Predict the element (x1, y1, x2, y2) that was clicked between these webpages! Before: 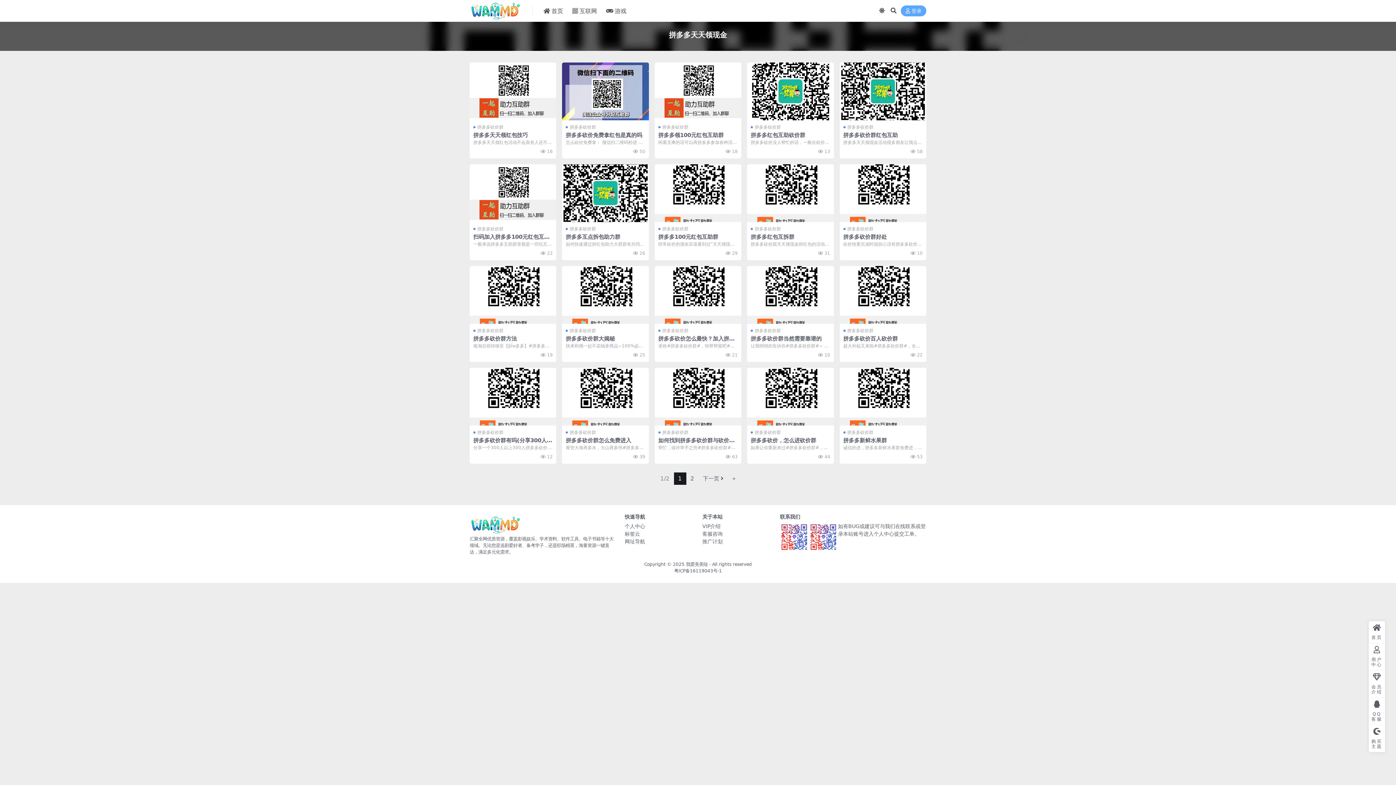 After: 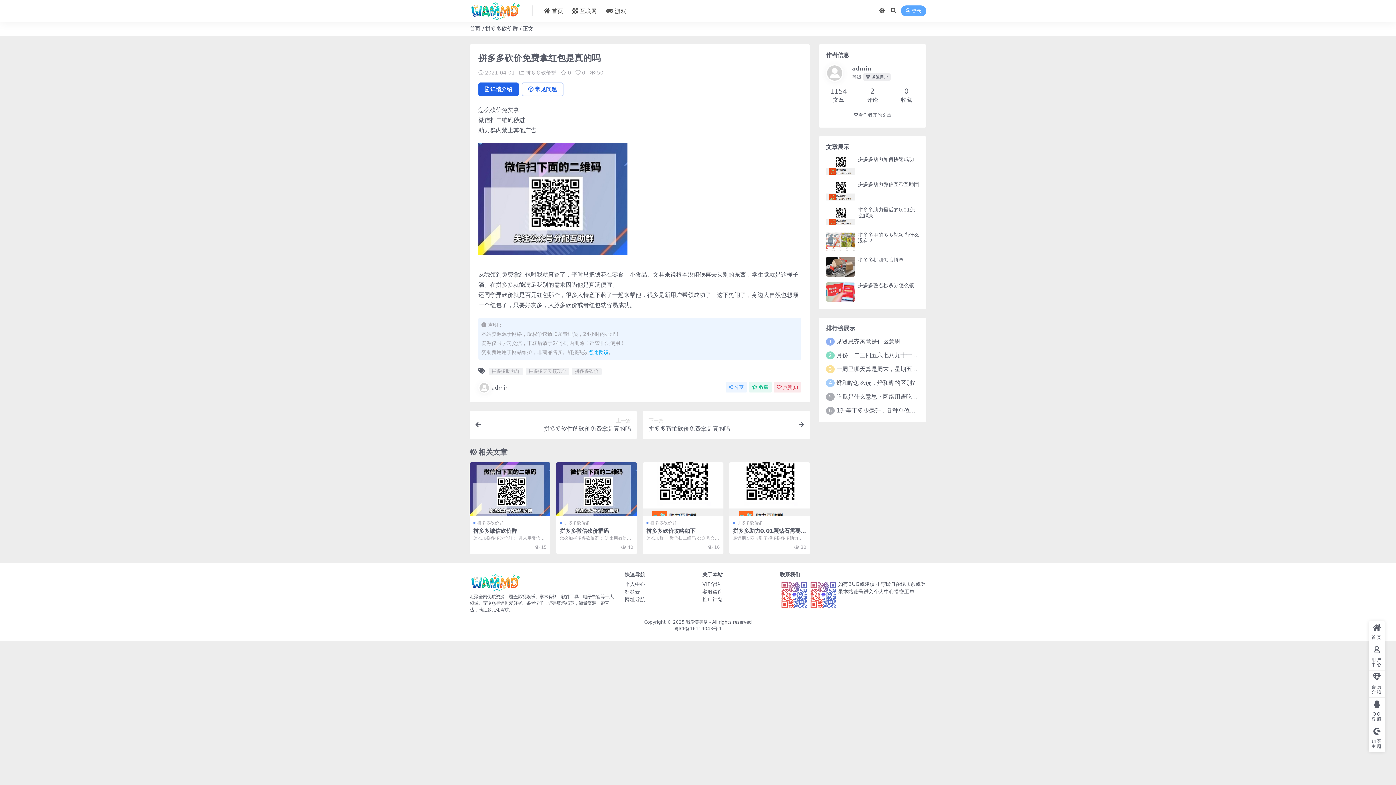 Action: bbox: (565, 131, 642, 138) label: 拼多多砍价免费拿红包是真的吗